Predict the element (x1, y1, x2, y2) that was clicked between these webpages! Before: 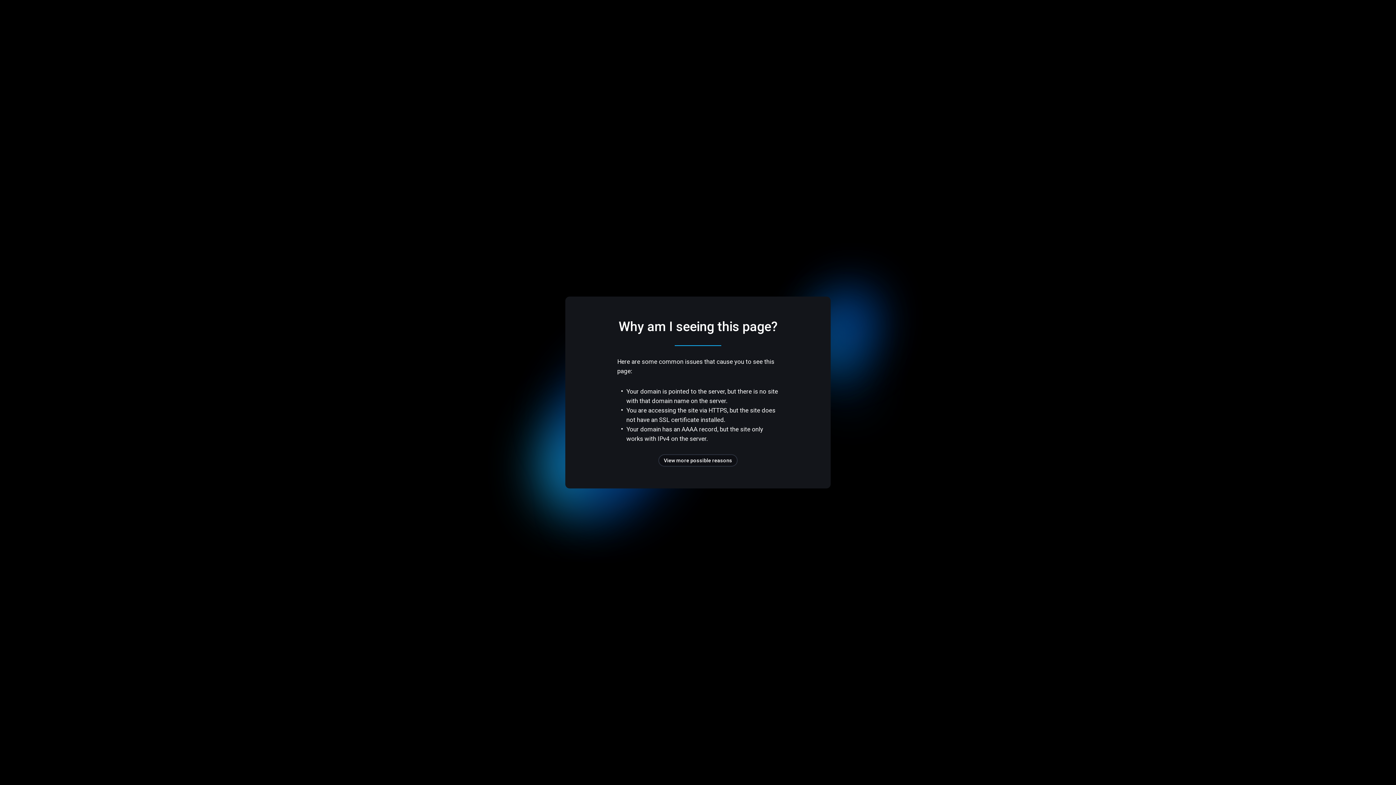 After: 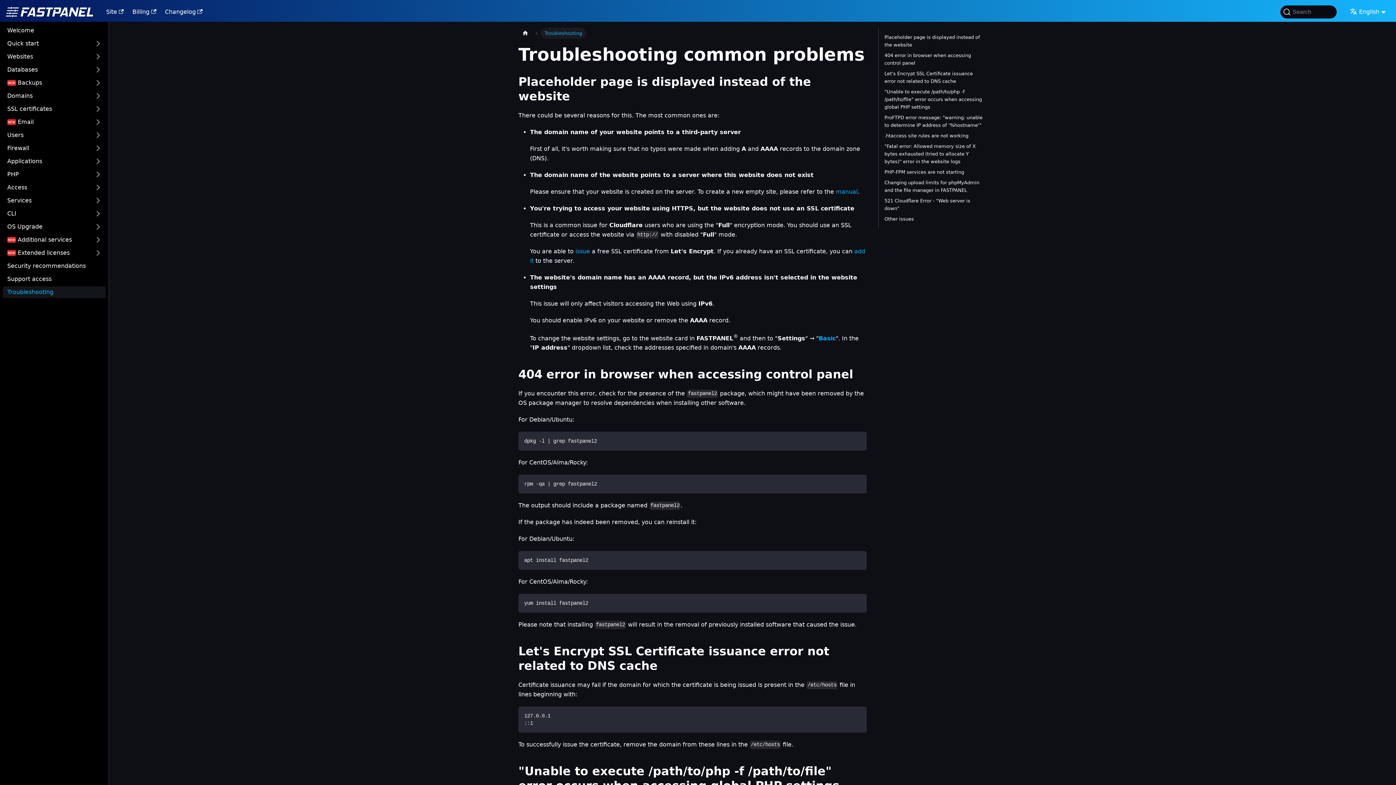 Action: bbox: (658, 454, 737, 466) label: View more possible reasons